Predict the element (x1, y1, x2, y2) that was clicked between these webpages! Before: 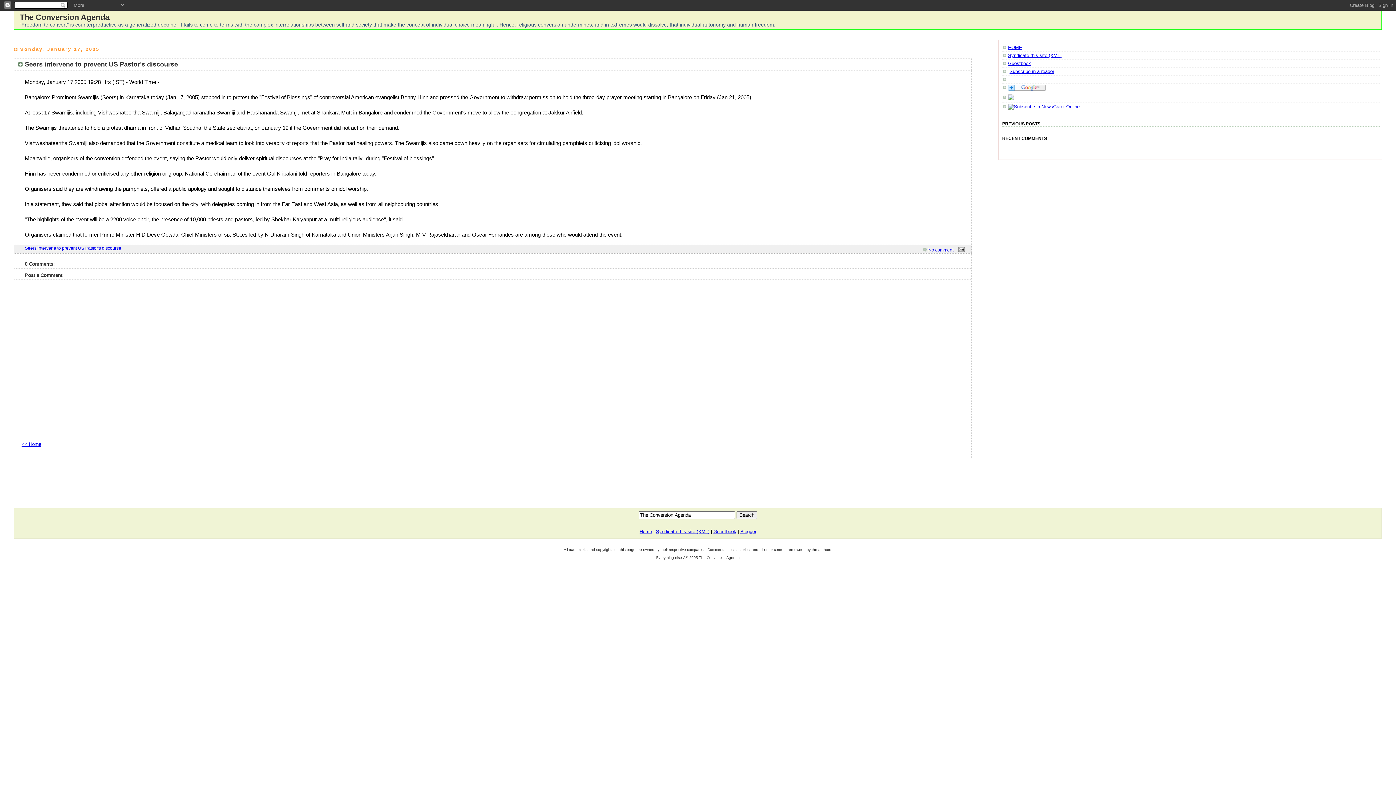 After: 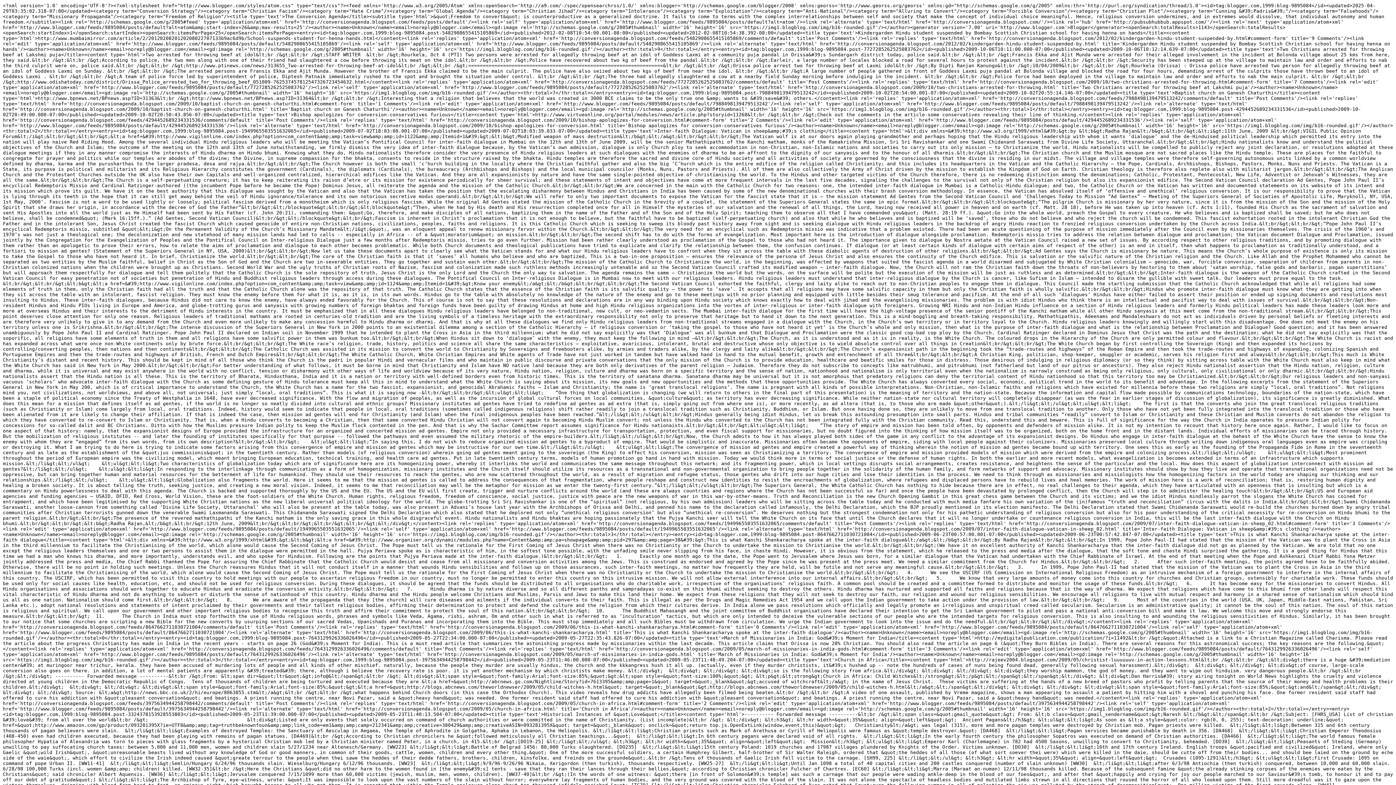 Action: bbox: (656, 528, 709, 534) label: Syndicate this site (XML)